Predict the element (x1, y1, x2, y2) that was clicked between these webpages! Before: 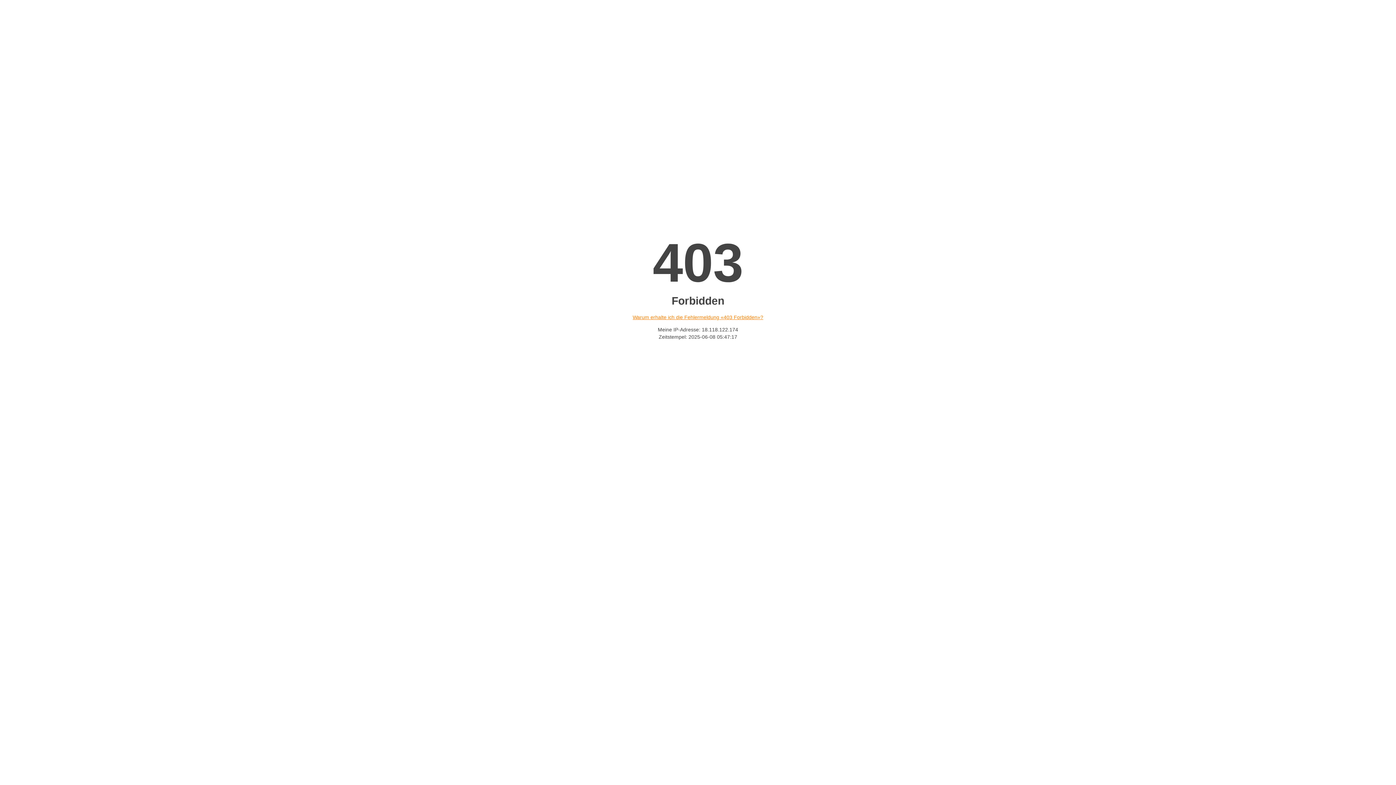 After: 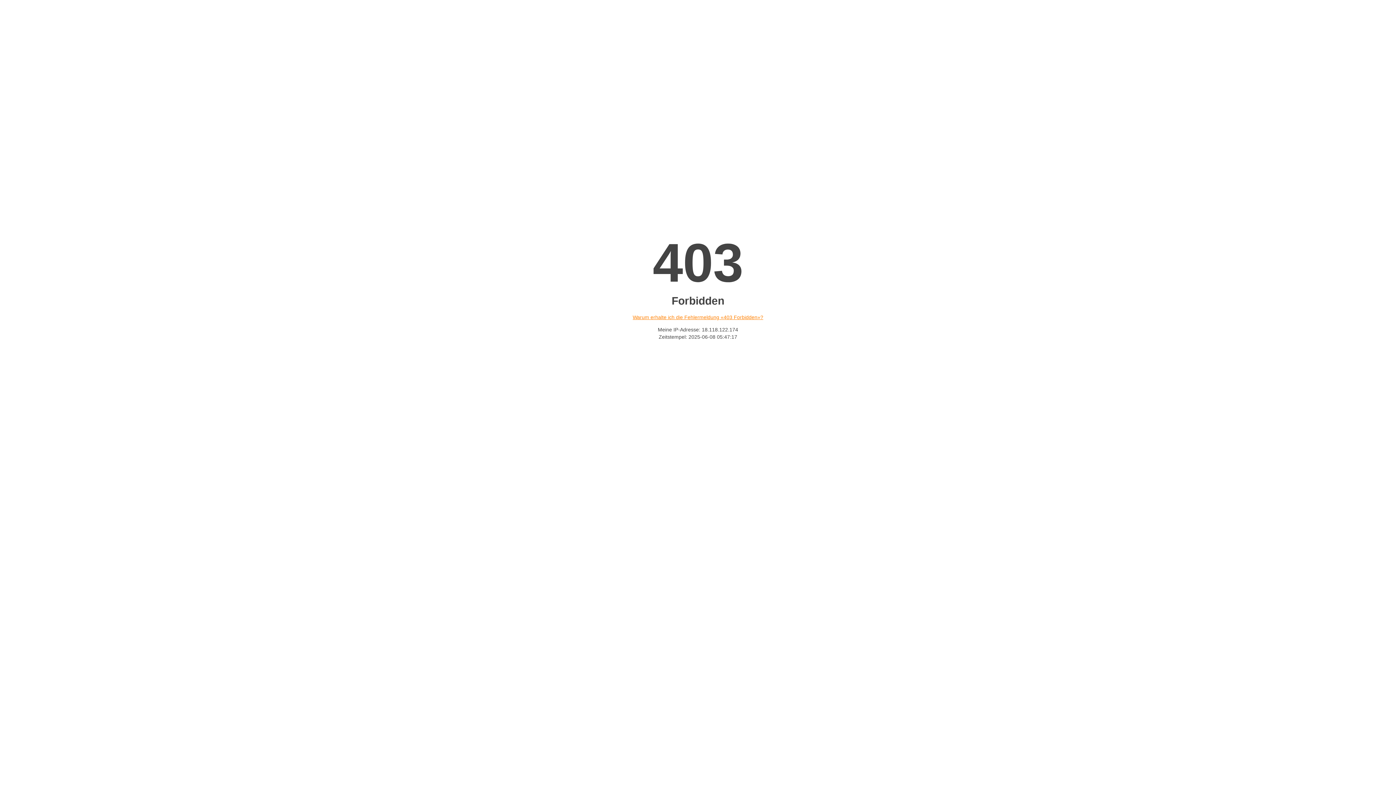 Action: label: Warum erhalte ich die Fehlermeldung «403 Forbidden»? bbox: (632, 314, 763, 320)